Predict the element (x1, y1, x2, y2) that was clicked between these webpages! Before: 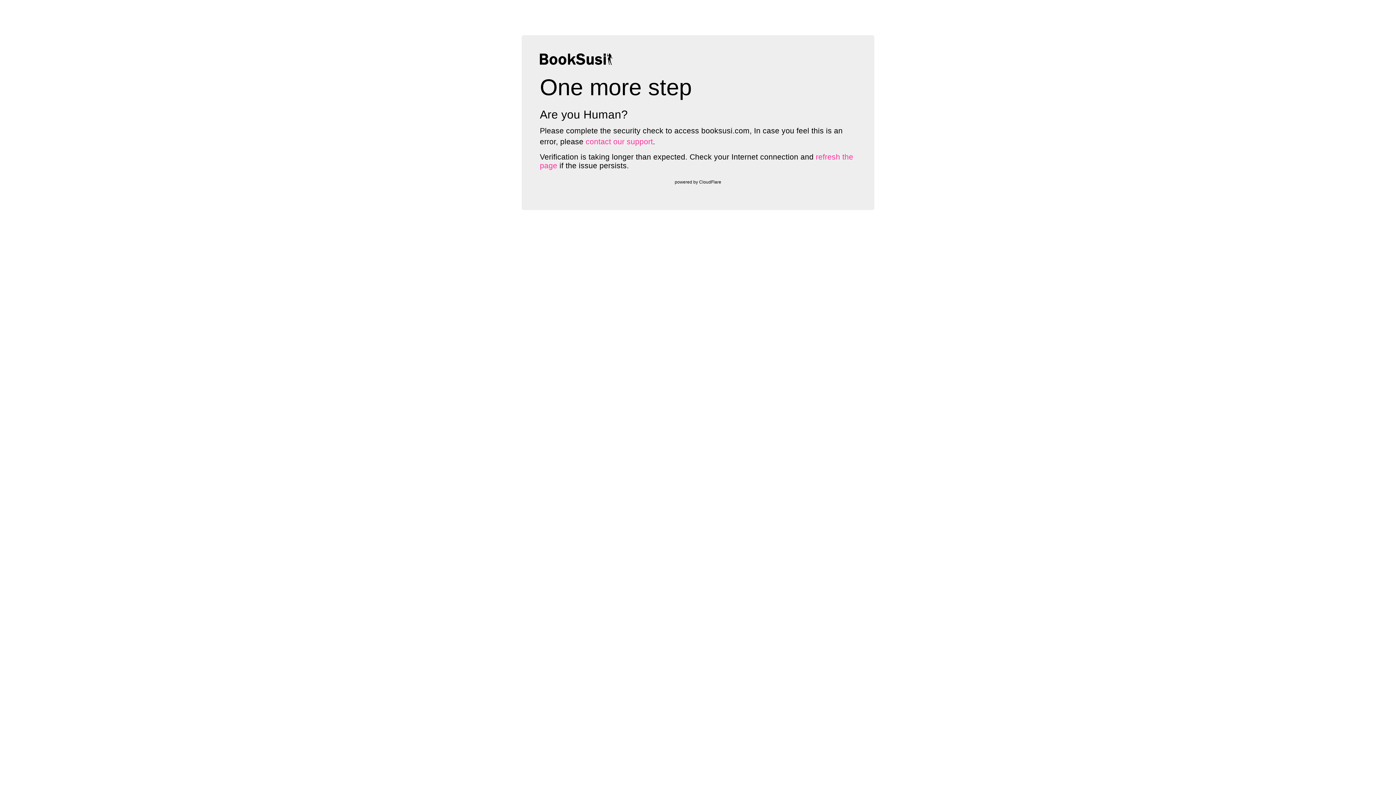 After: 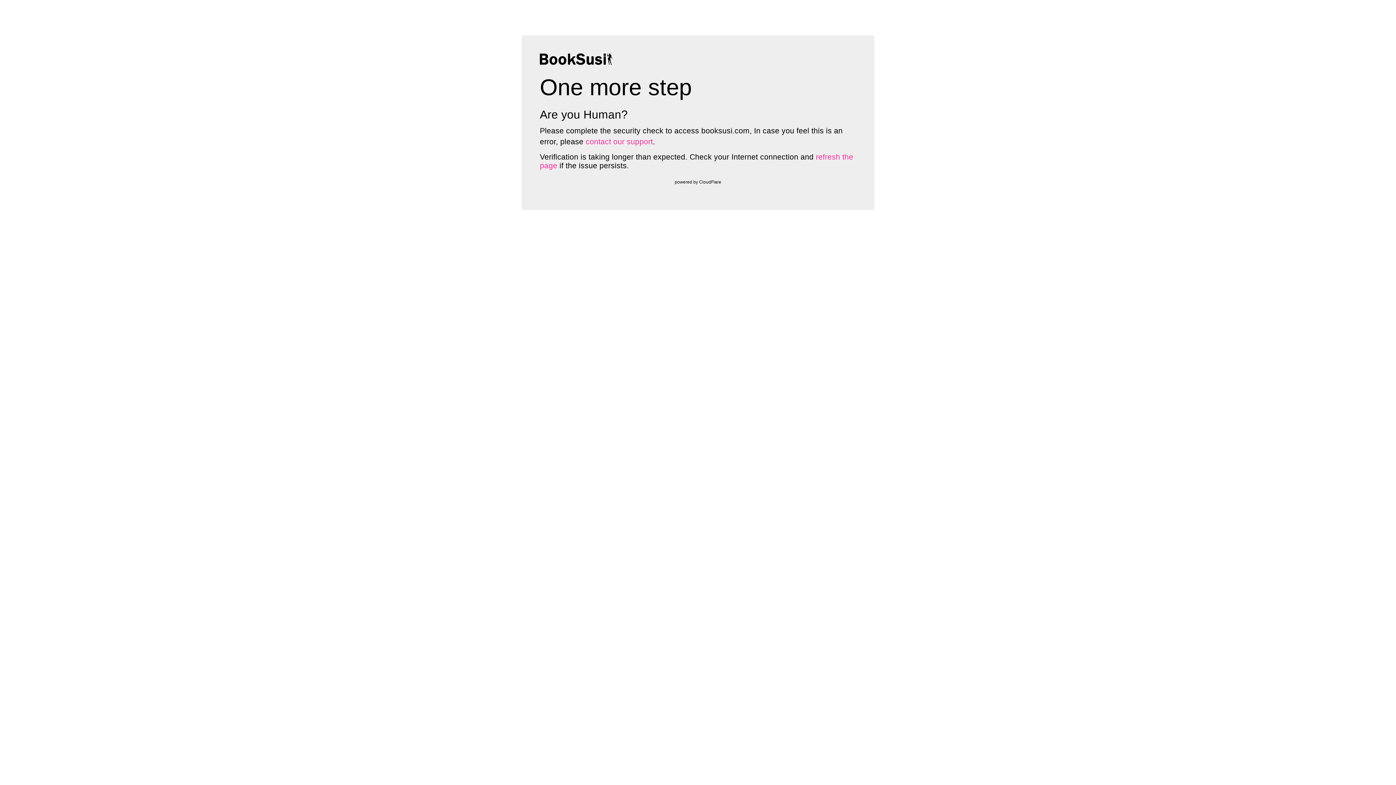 Action: label: contact our support bbox: (585, 137, 653, 145)